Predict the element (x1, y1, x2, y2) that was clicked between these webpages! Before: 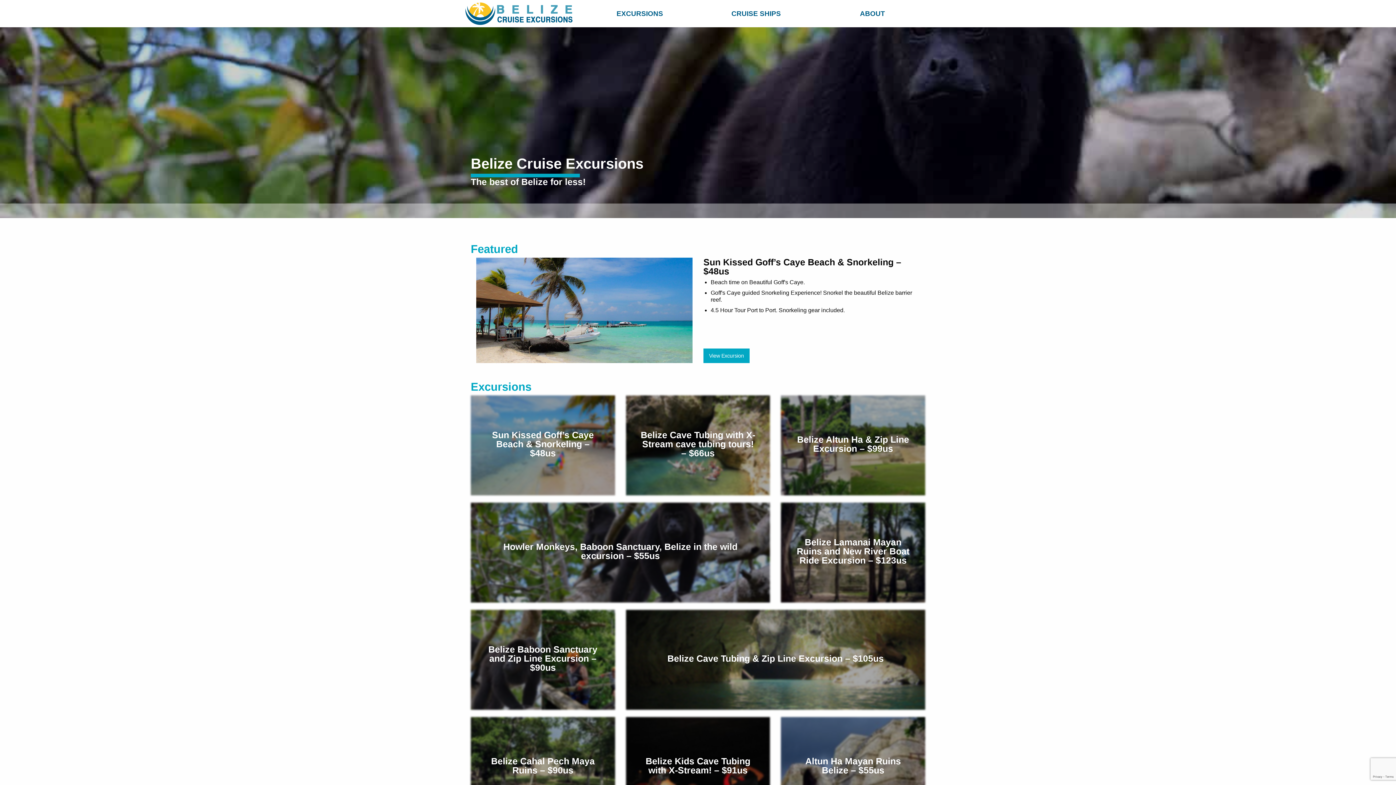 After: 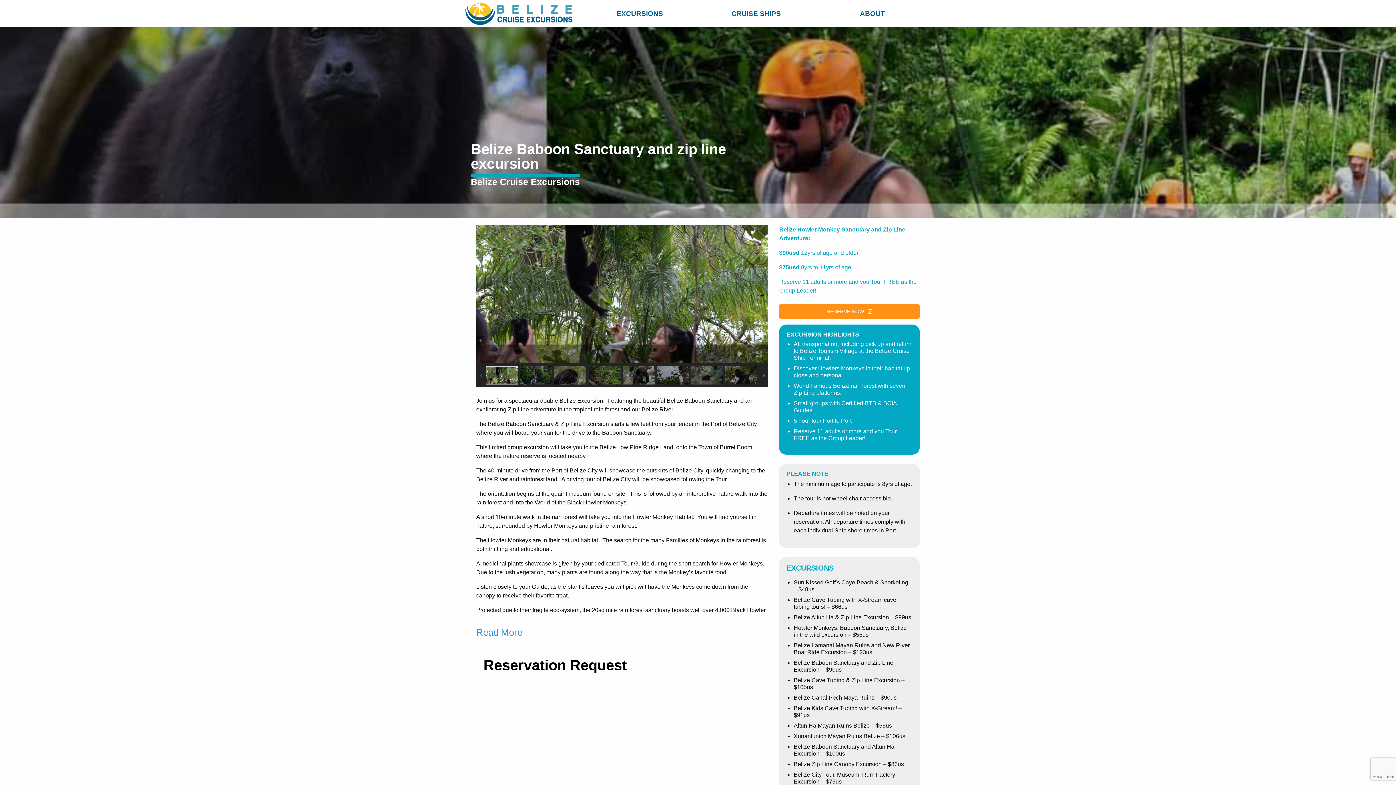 Action: label: Belize Baboon Sanctuary and Zip Line Excursion – $90us bbox: (470, 610, 615, 710)